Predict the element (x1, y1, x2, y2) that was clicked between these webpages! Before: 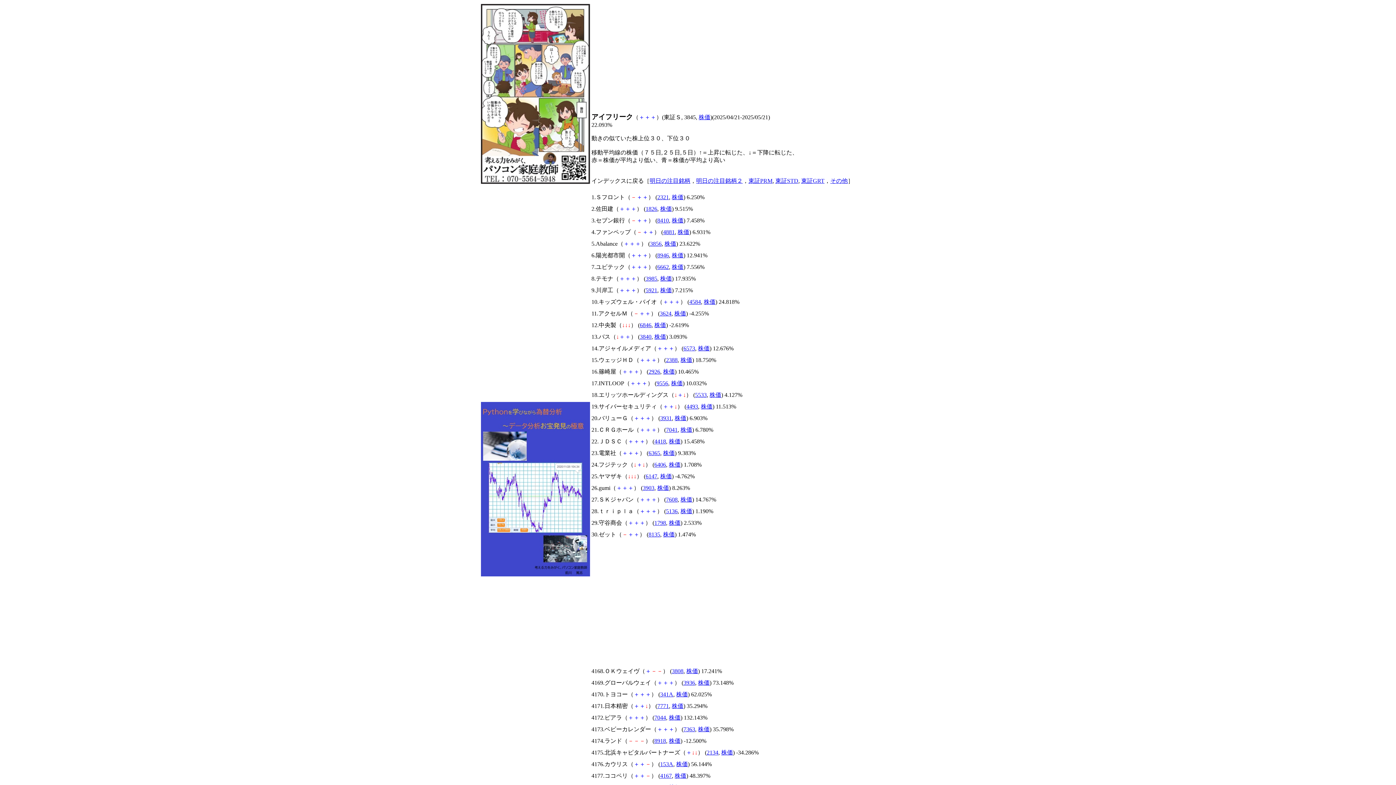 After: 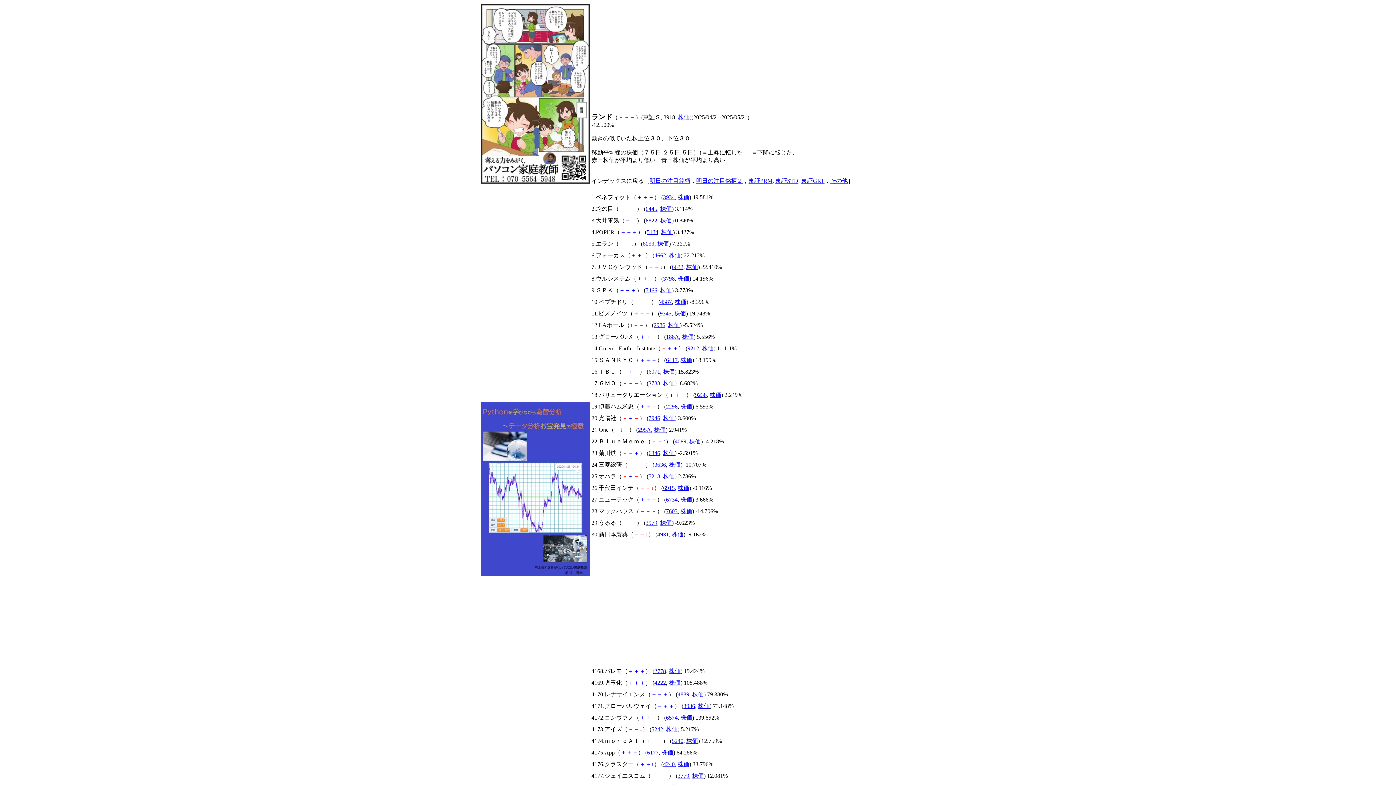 Action: label: 8918 bbox: (654, 738, 666, 744)